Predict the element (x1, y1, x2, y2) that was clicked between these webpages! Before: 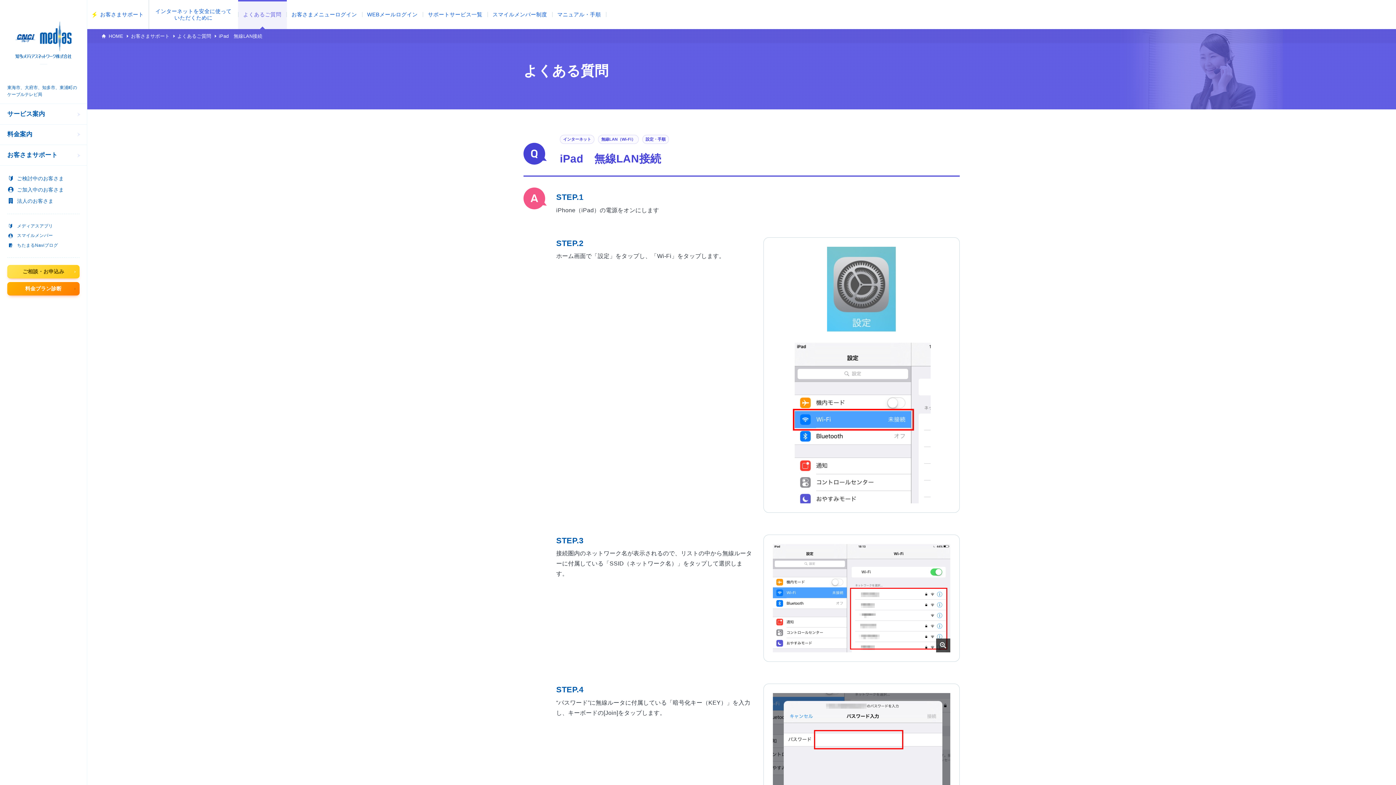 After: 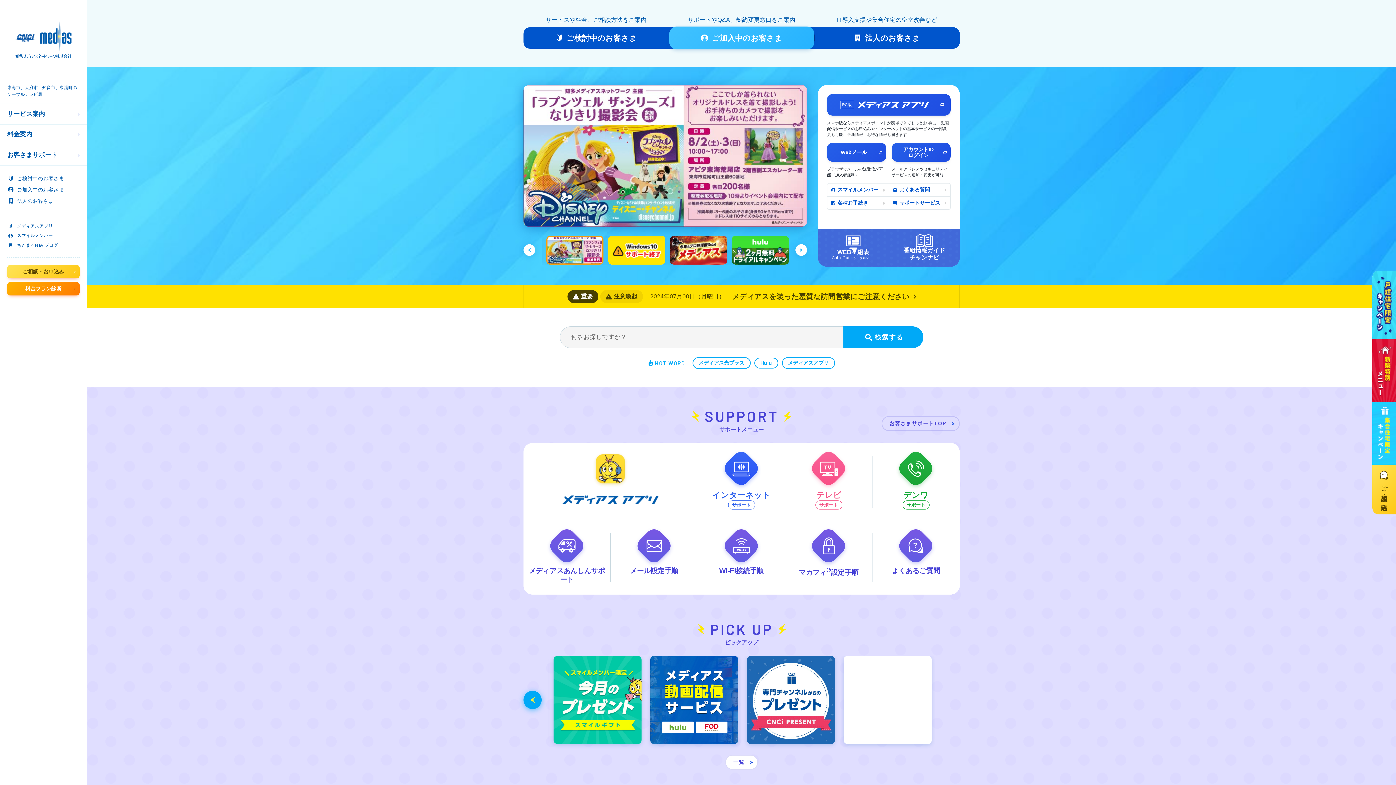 Action: label: ご加入中
のお客さま bbox: (5, 184, 81, 195)